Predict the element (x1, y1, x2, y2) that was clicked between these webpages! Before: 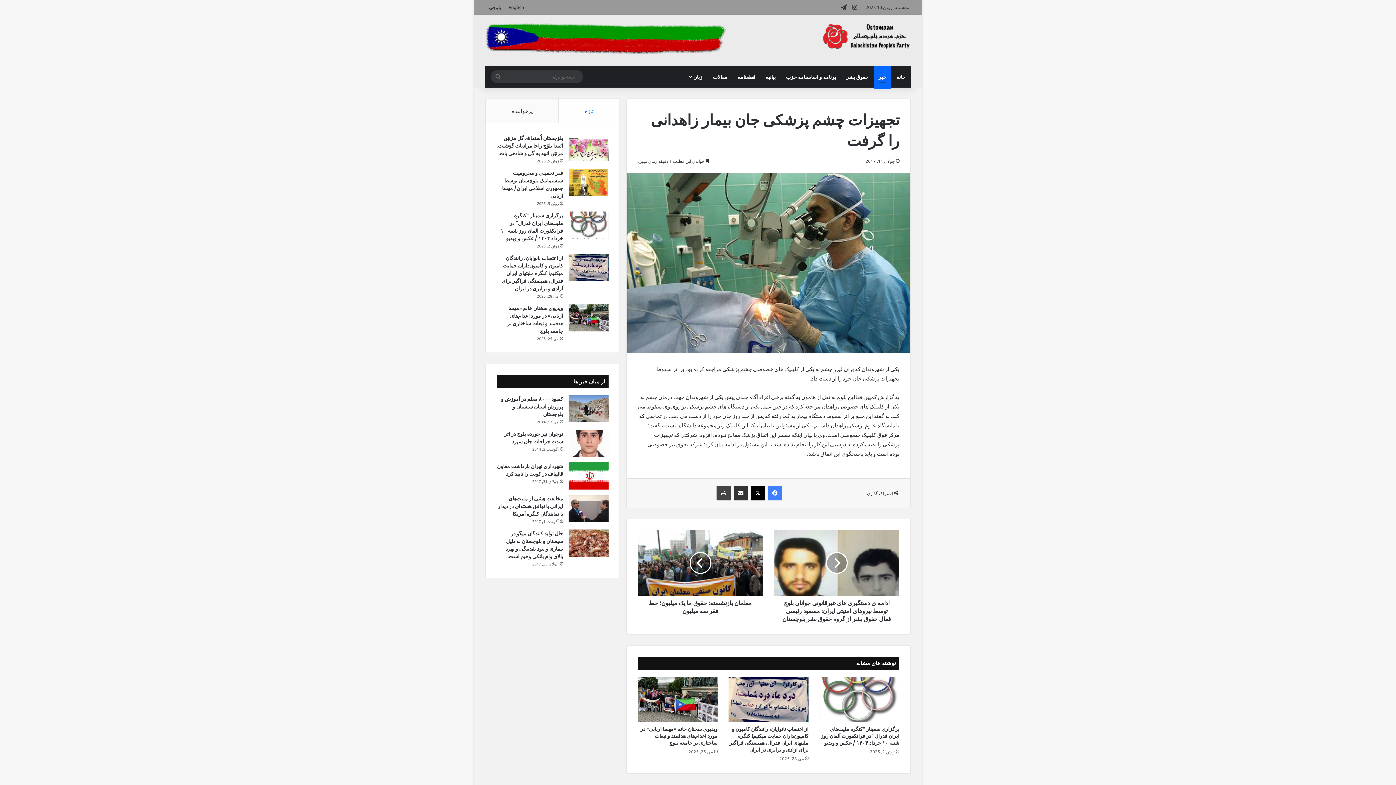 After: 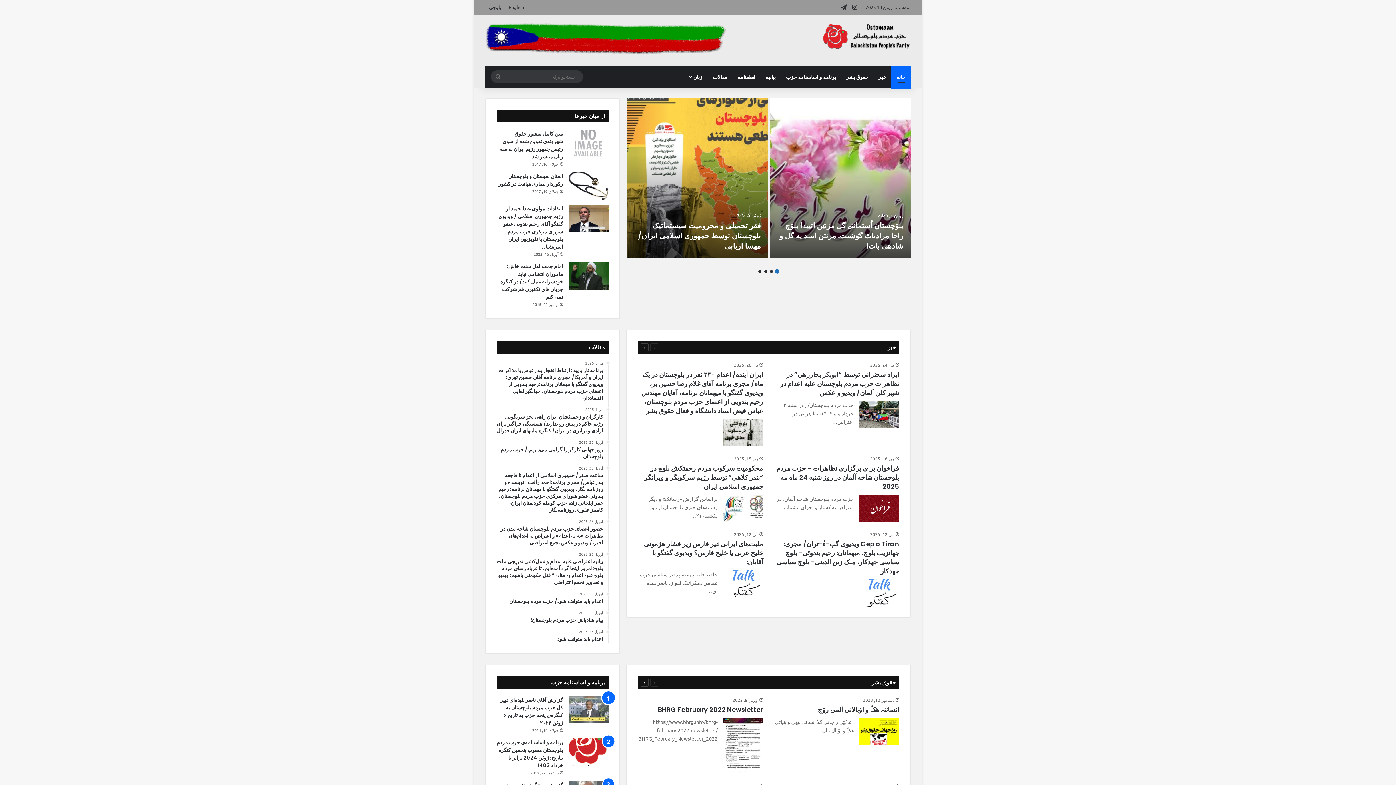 Action: bbox: (822, 22, 910, 51)